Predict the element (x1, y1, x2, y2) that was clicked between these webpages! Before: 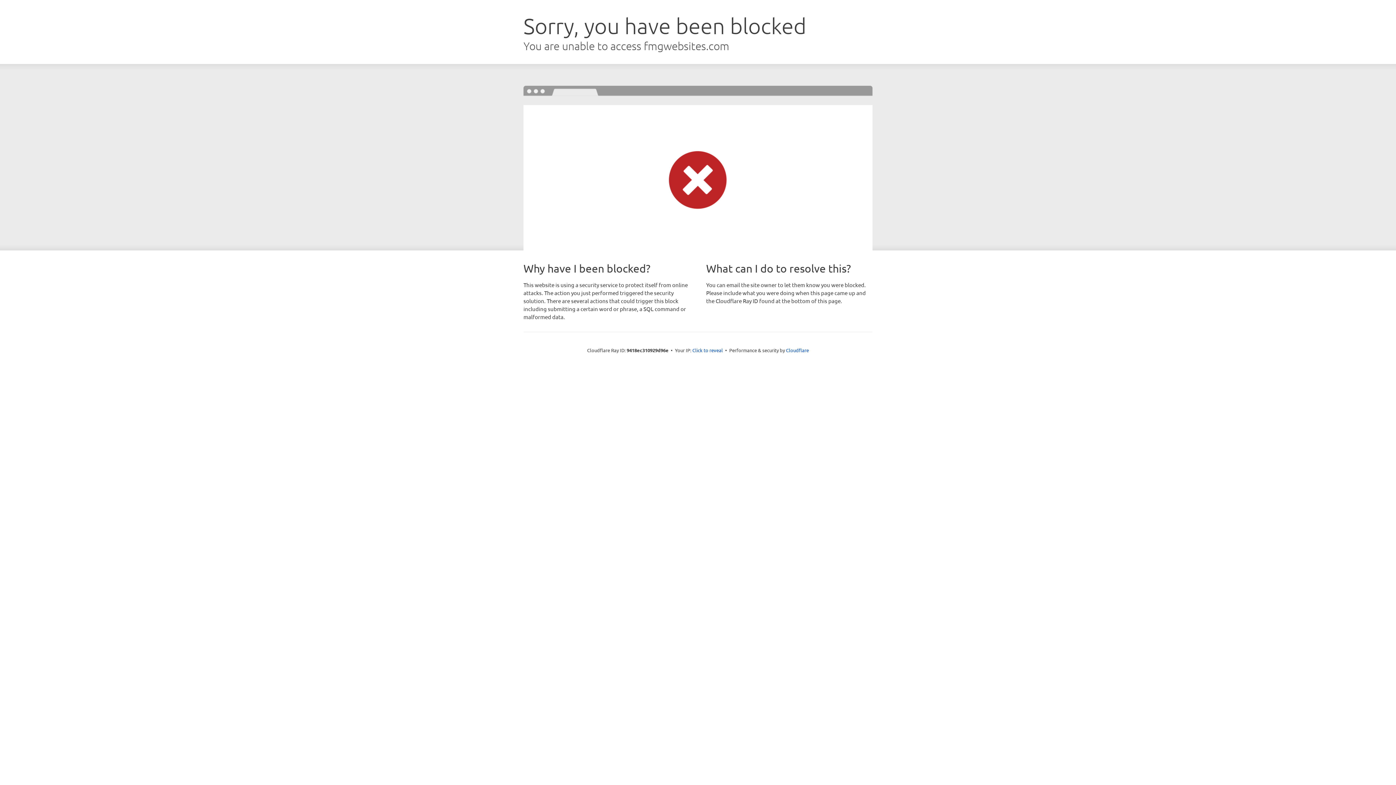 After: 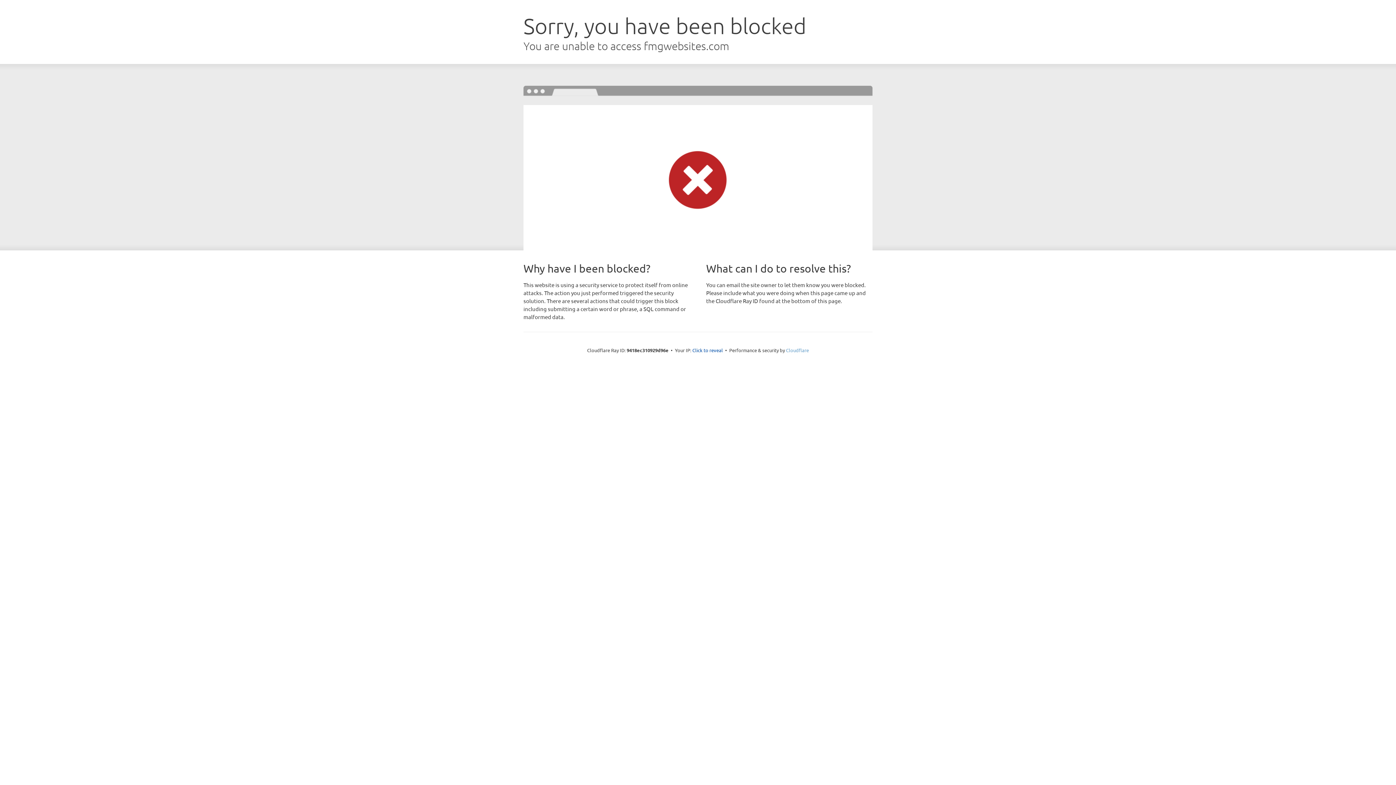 Action: bbox: (786, 347, 809, 353) label: Cloudflare